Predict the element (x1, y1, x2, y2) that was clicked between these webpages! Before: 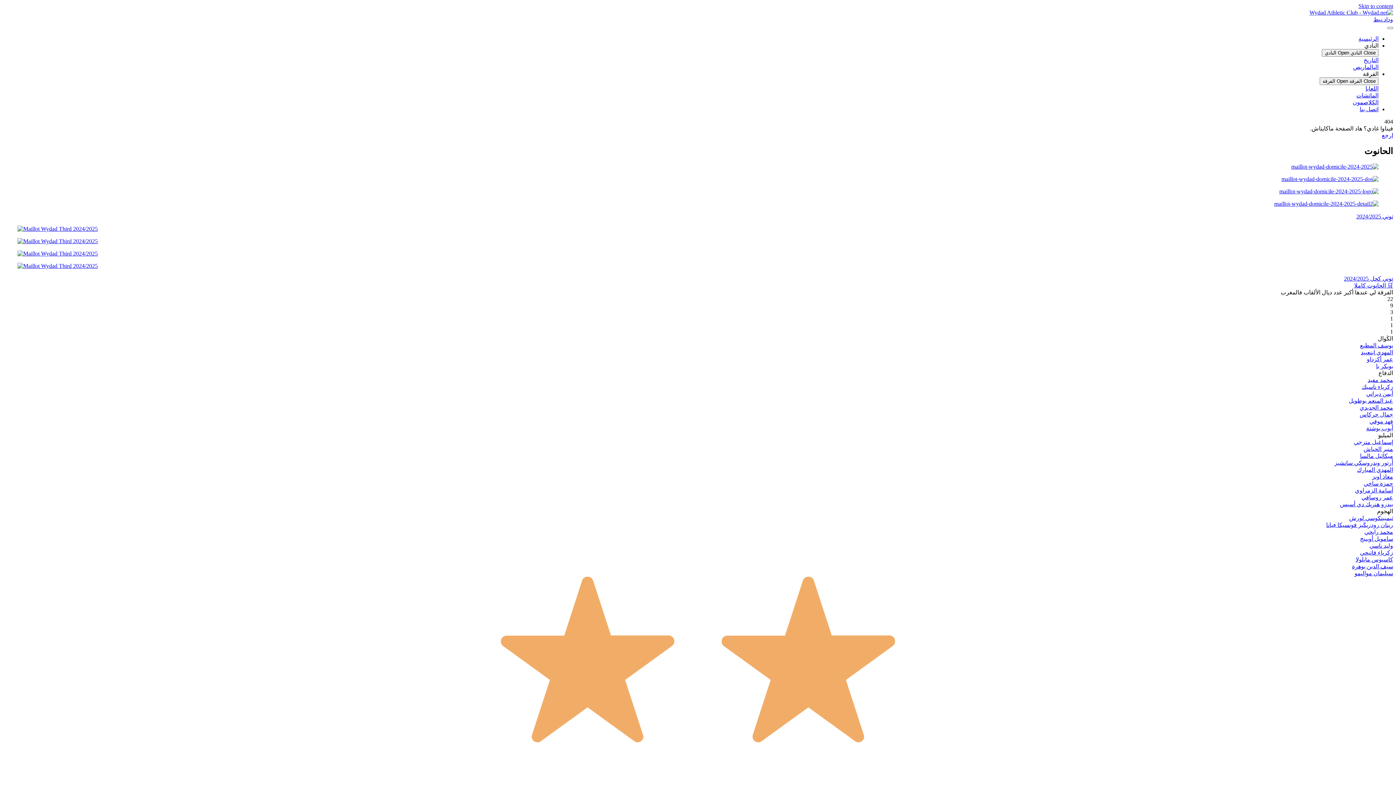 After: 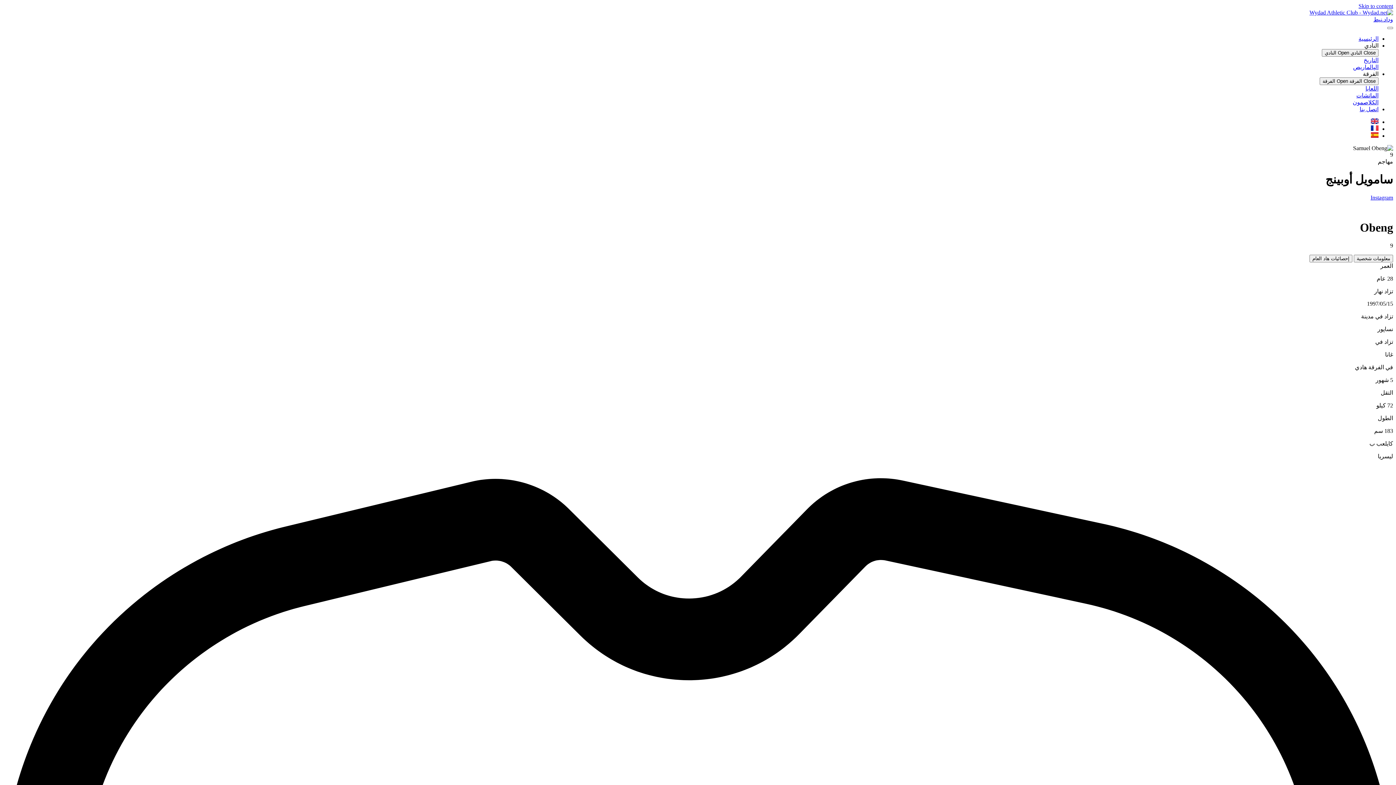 Action: bbox: (1360, 535, 1393, 542) label: سامويل أوبينج